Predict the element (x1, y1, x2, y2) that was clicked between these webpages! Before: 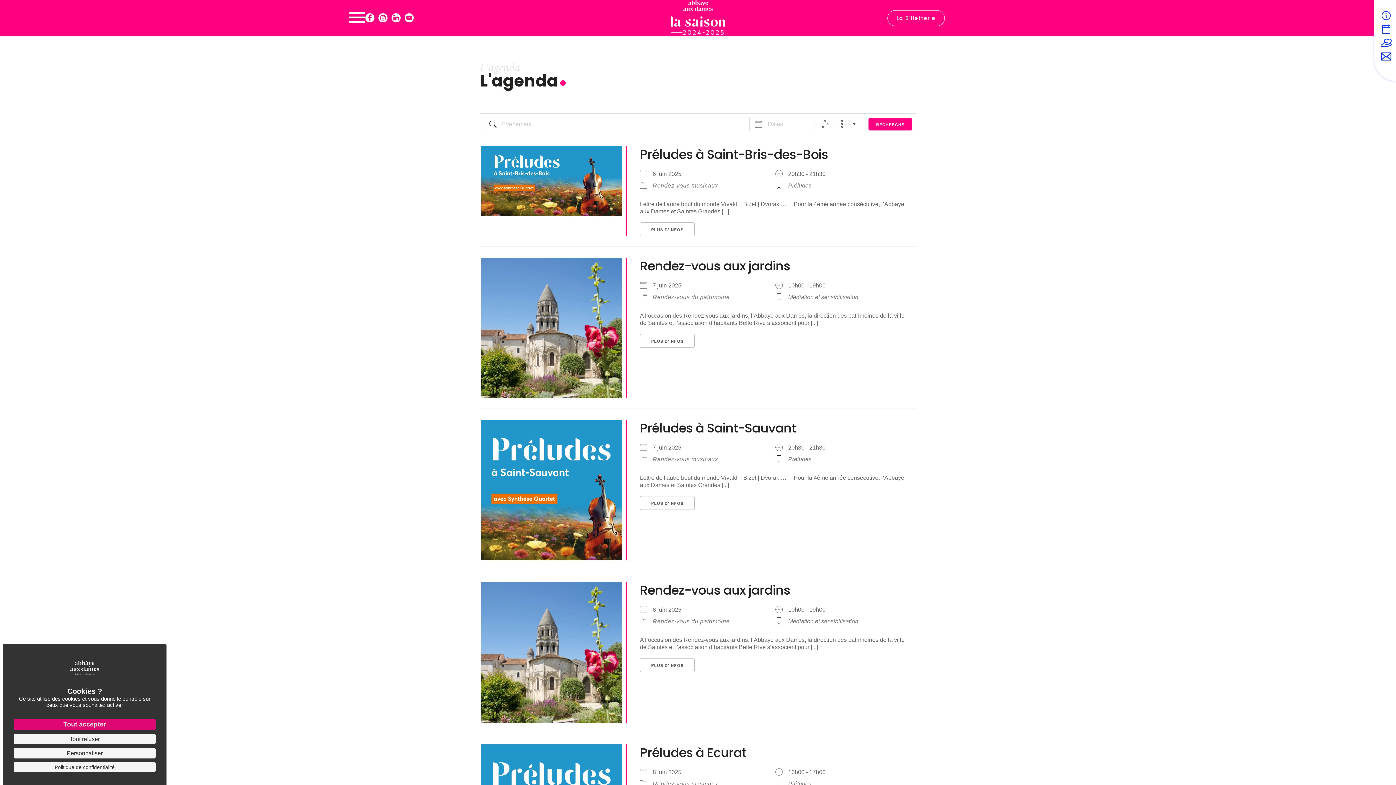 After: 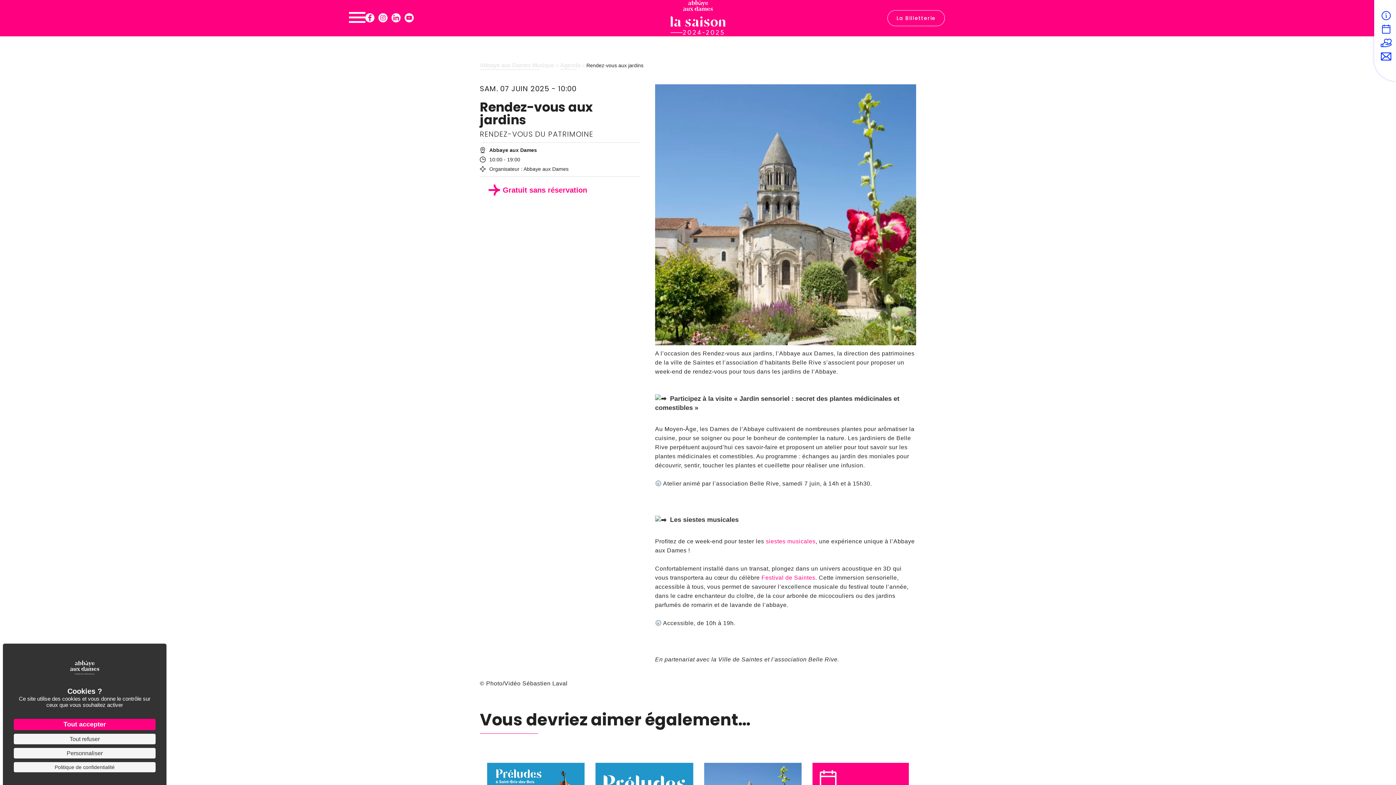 Action: label: Rendez-vous aux jardins bbox: (640, 257, 790, 274)